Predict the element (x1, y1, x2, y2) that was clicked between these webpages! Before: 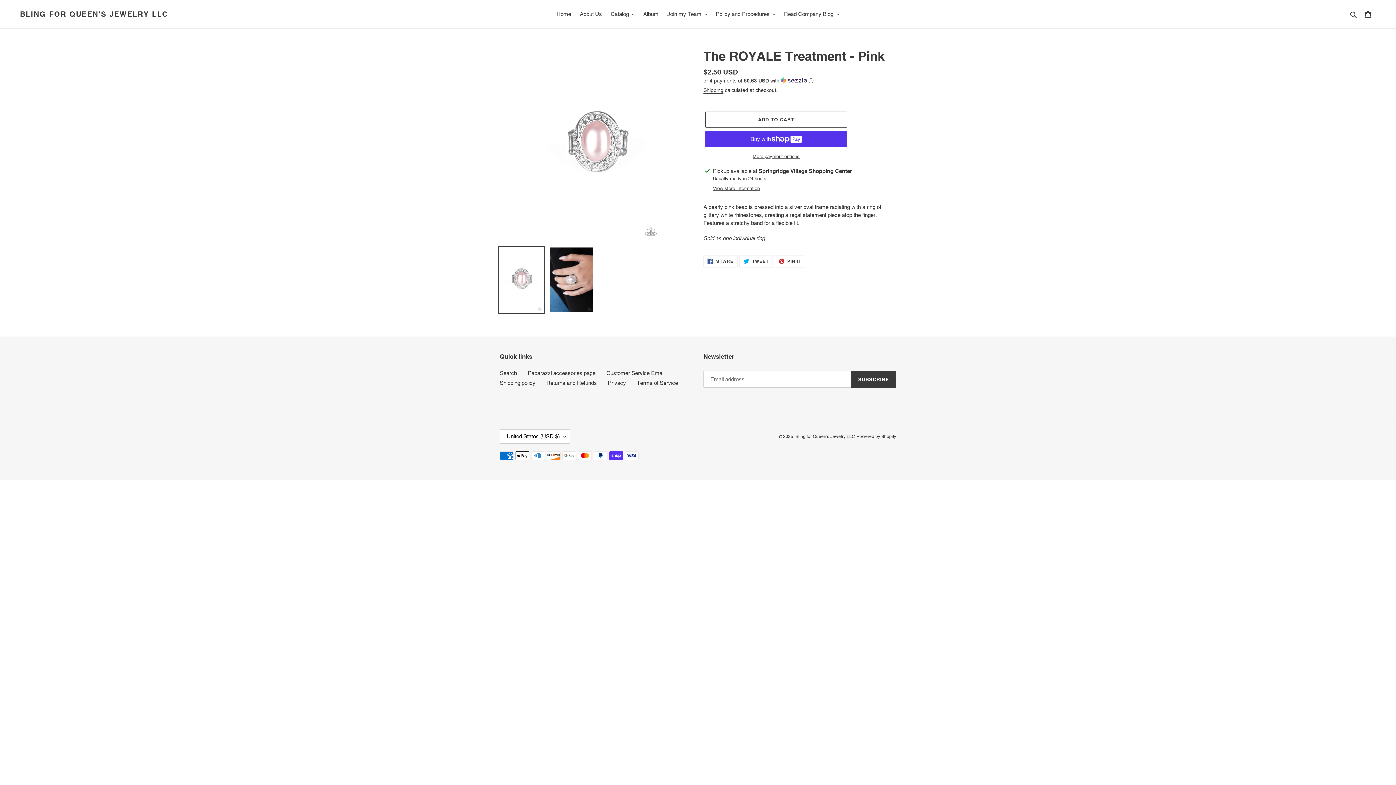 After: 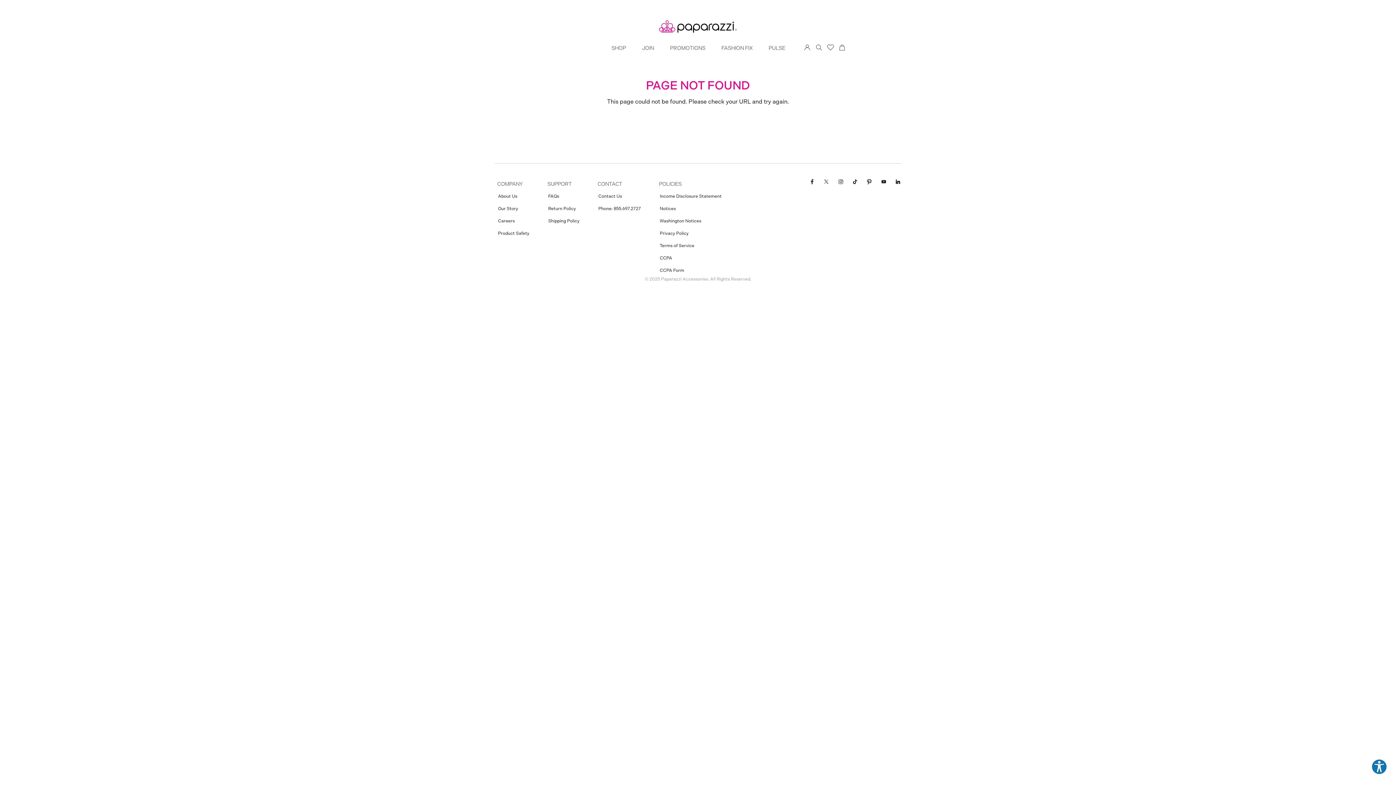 Action: bbox: (528, 370, 595, 376) label: Paparazzi accessories page